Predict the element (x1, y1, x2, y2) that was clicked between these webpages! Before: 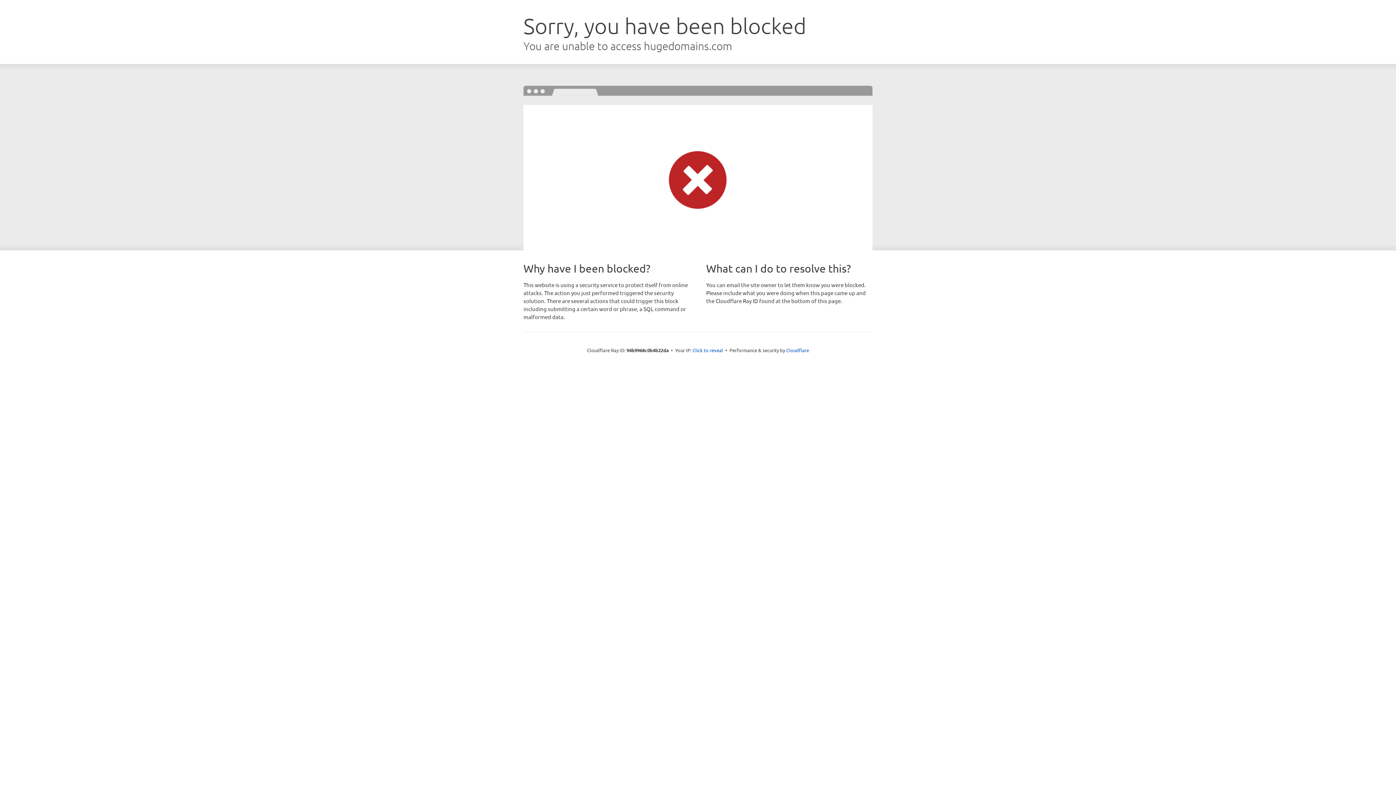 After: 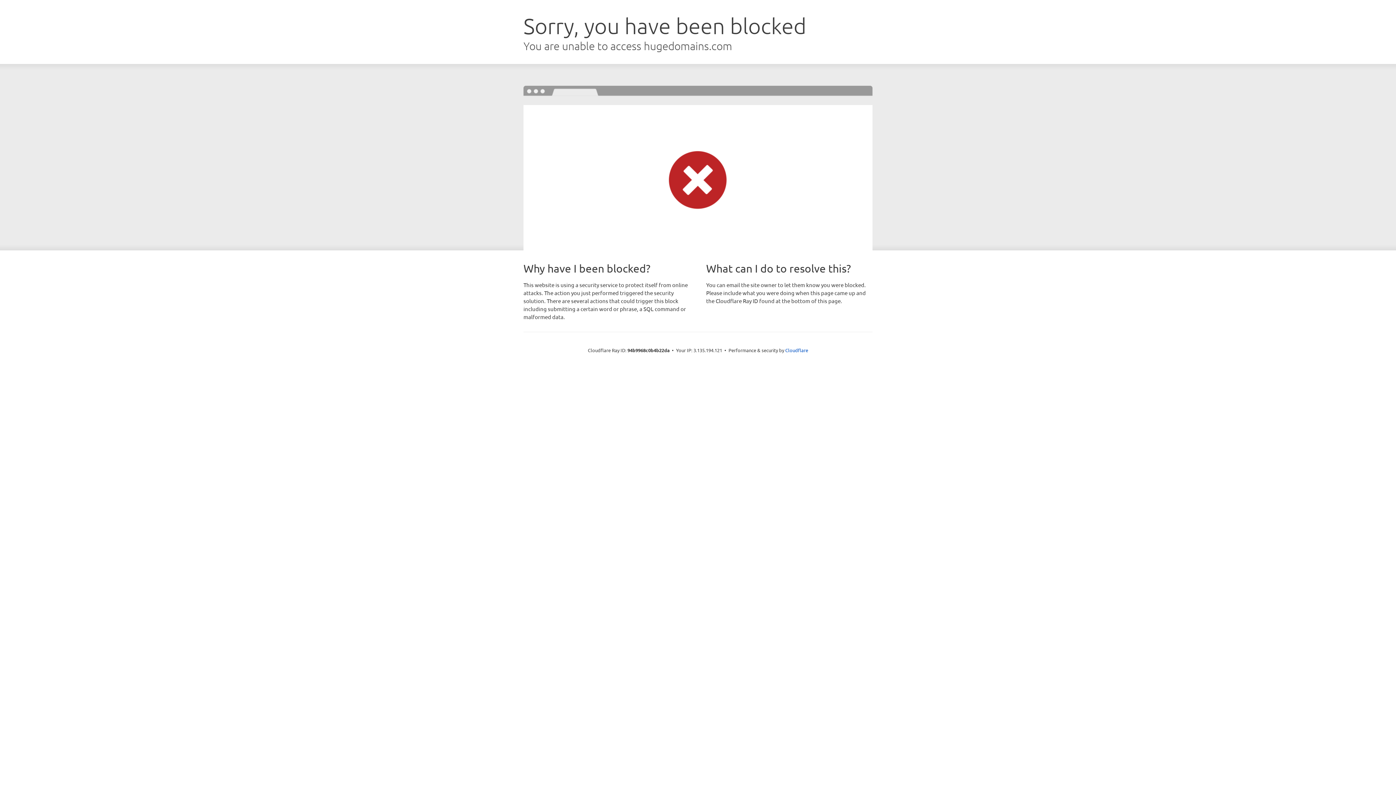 Action: label: Click to reveal bbox: (692, 346, 723, 353)